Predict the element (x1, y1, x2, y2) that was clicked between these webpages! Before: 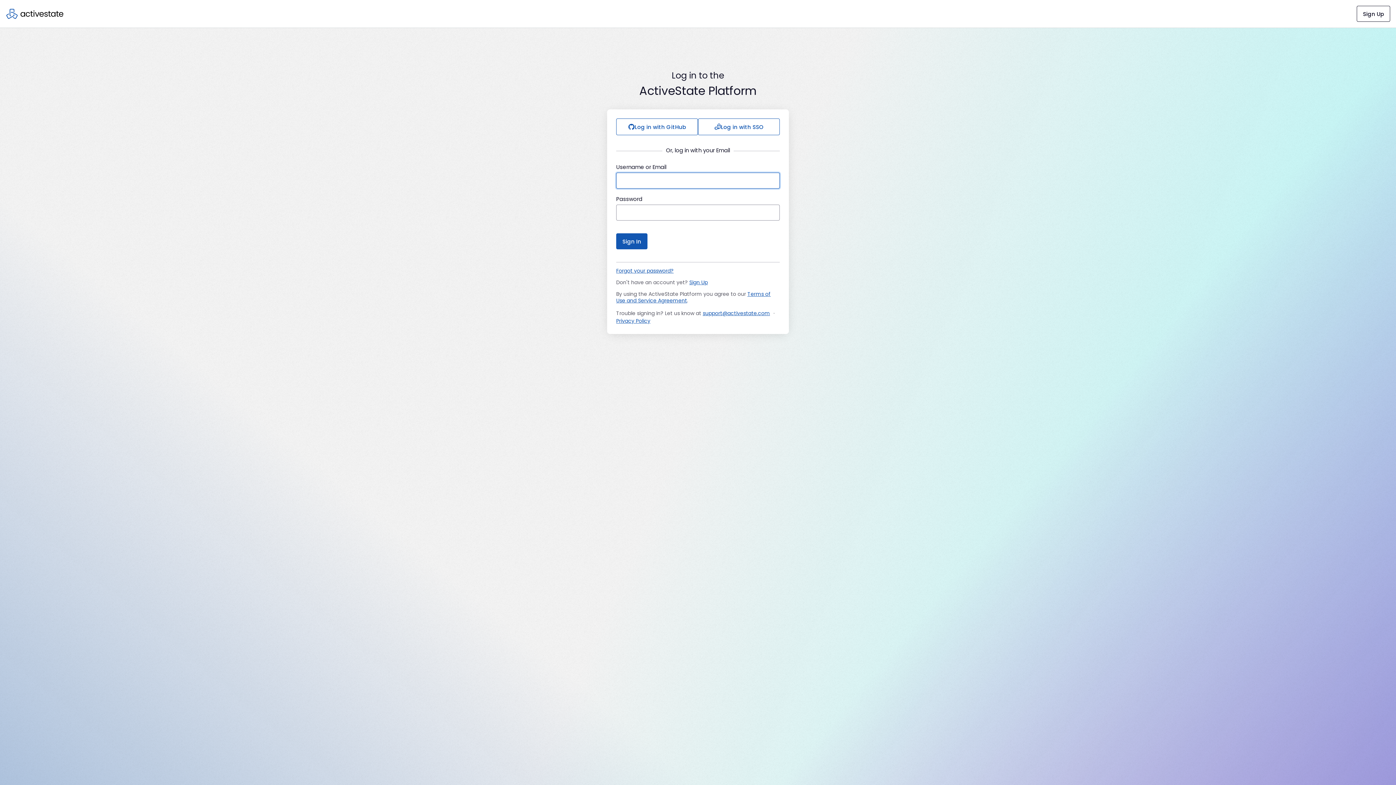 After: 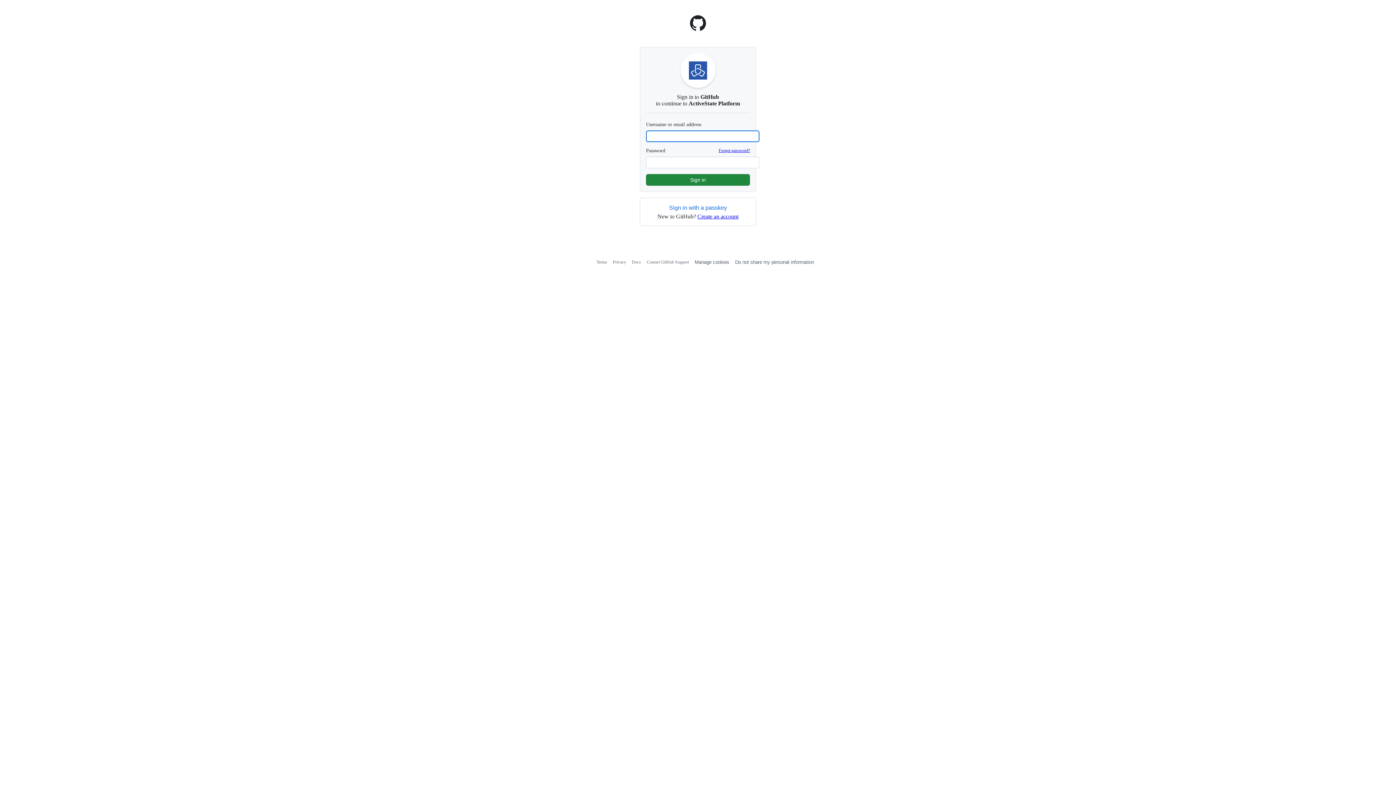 Action: label: Log in with GitHub bbox: (616, 118, 698, 135)